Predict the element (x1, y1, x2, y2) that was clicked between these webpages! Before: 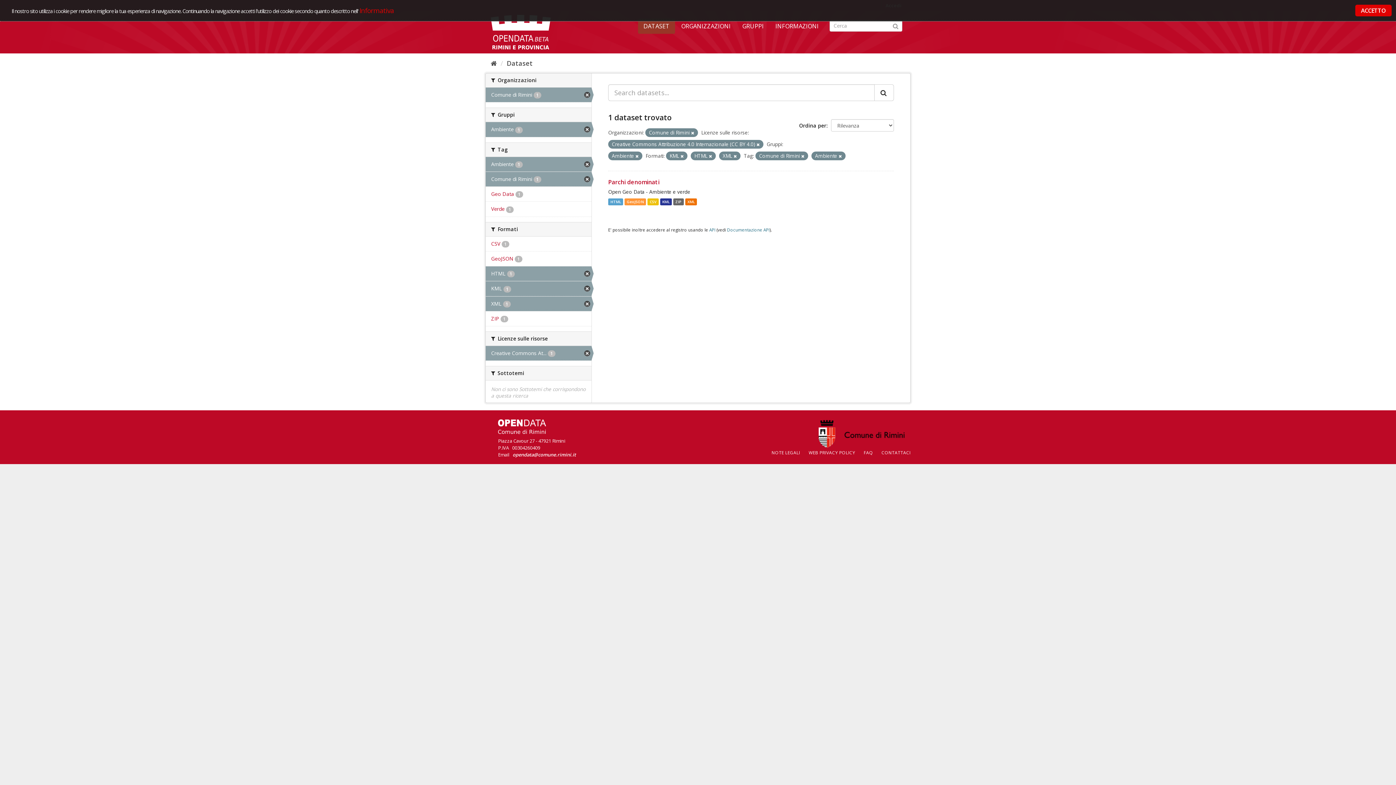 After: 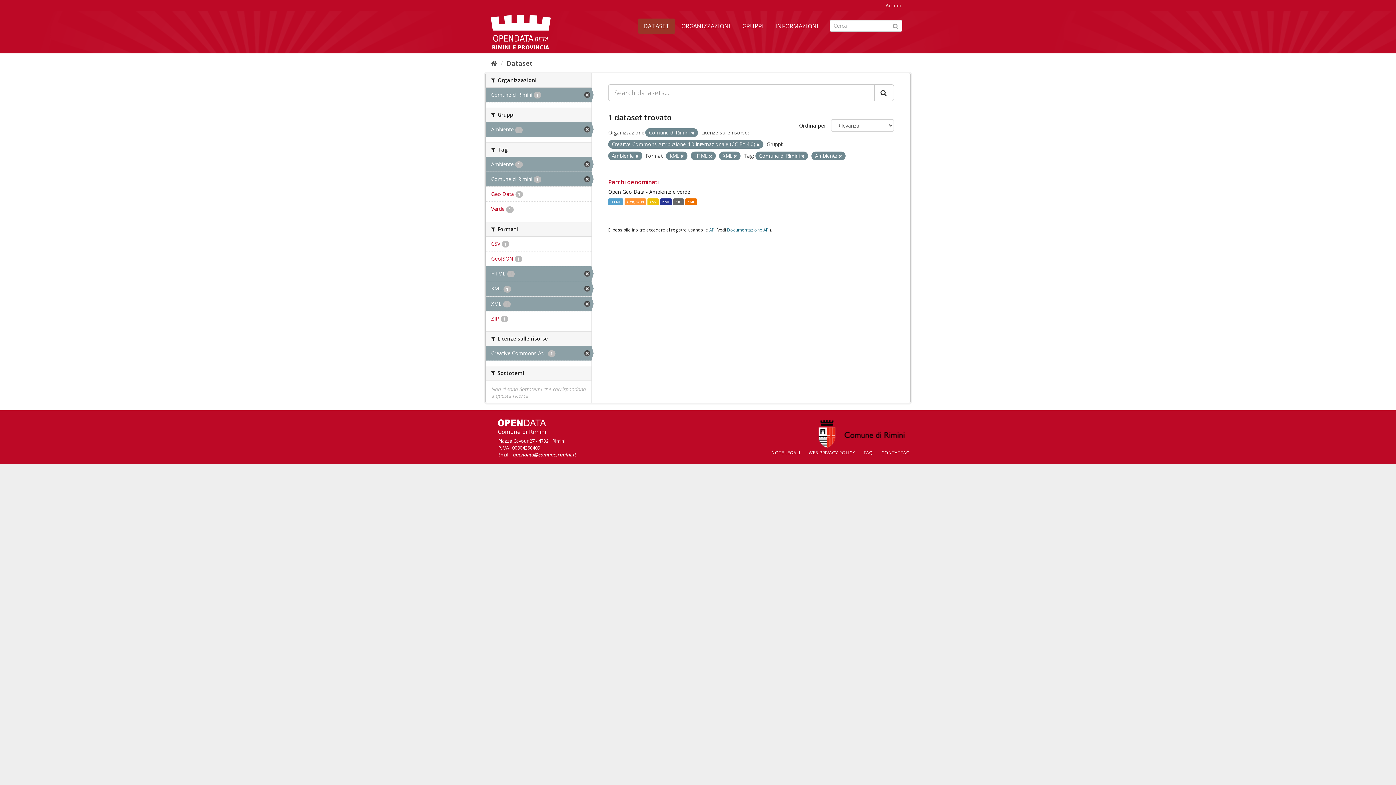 Action: bbox: (512, 451, 576, 458) label: opendata@comune.rimini.it